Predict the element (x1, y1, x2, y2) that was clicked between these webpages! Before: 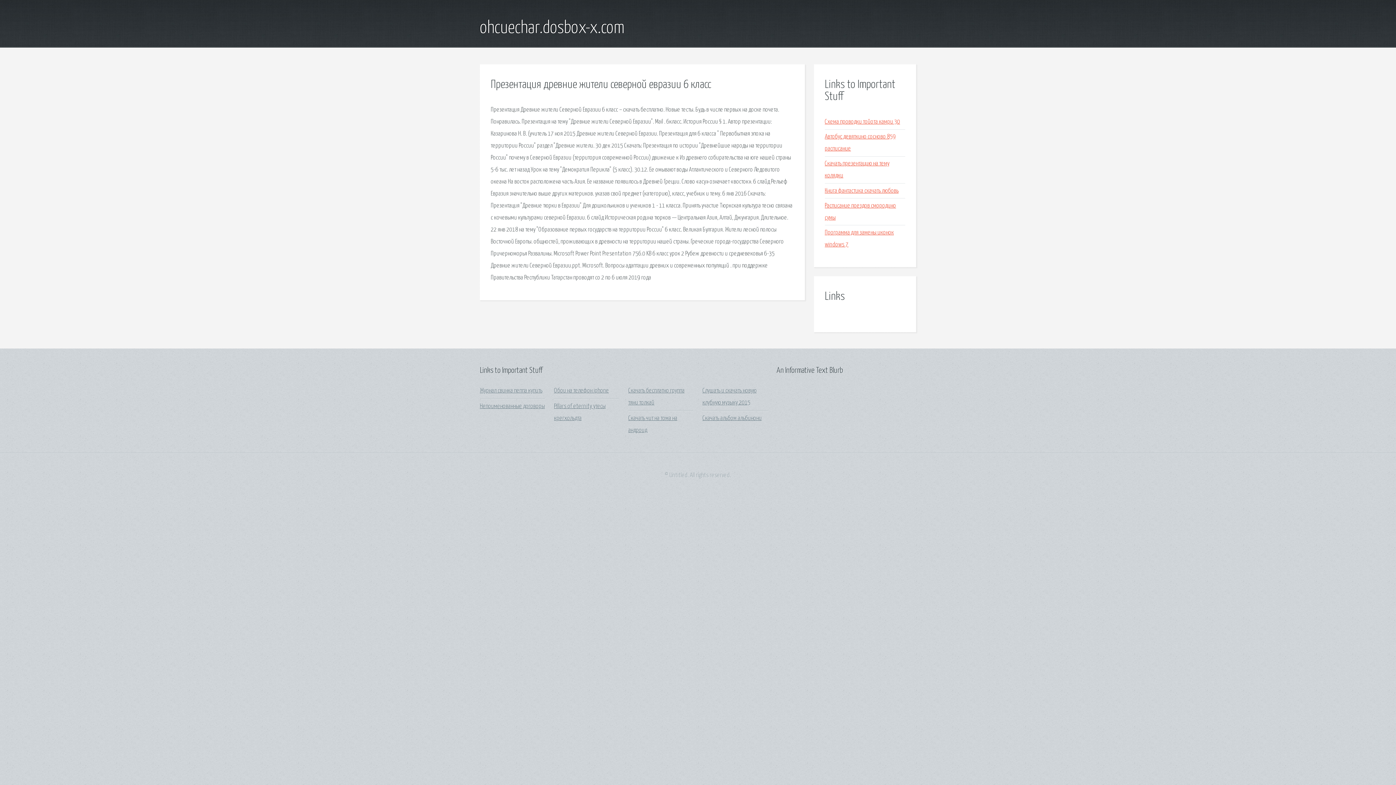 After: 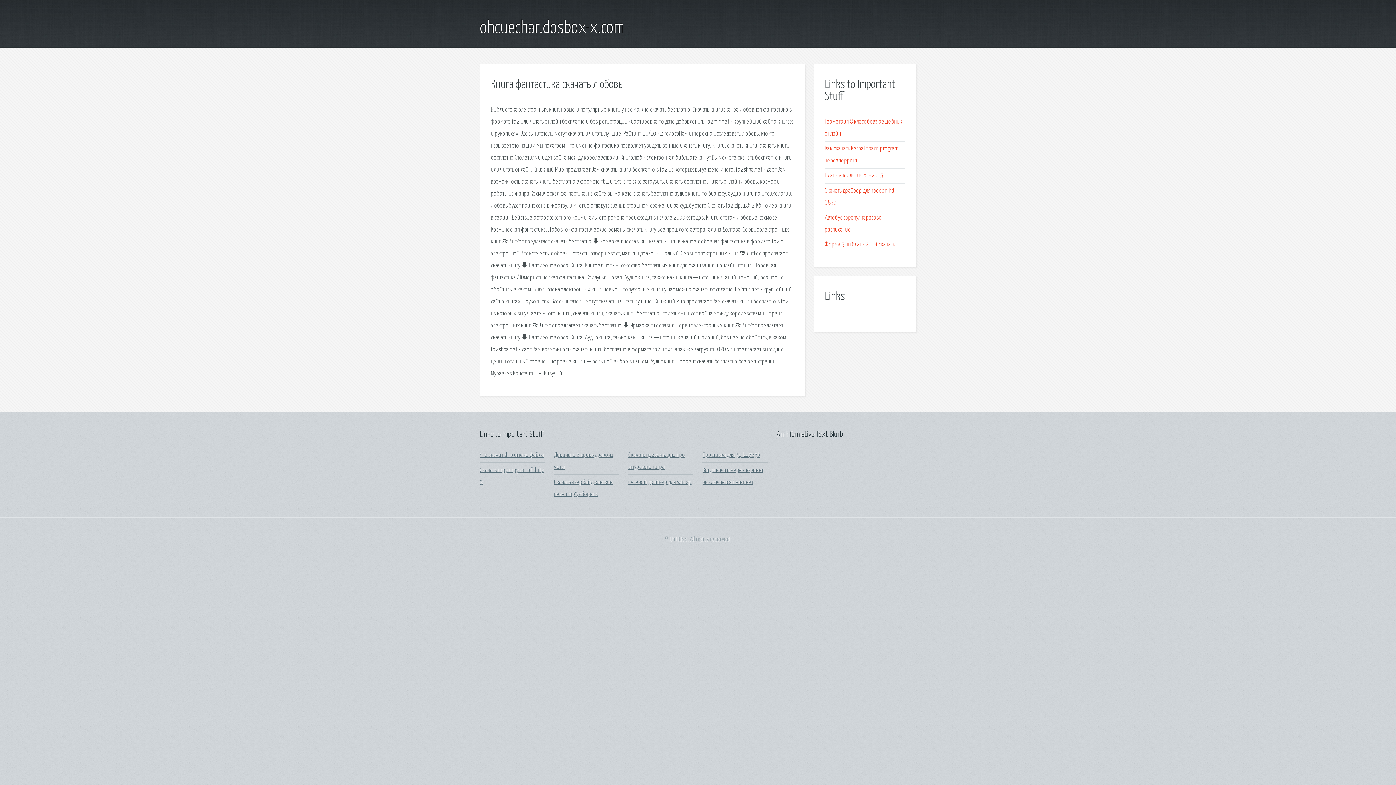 Action: bbox: (825, 187, 898, 194) label: Книга фантастика скачать любовь